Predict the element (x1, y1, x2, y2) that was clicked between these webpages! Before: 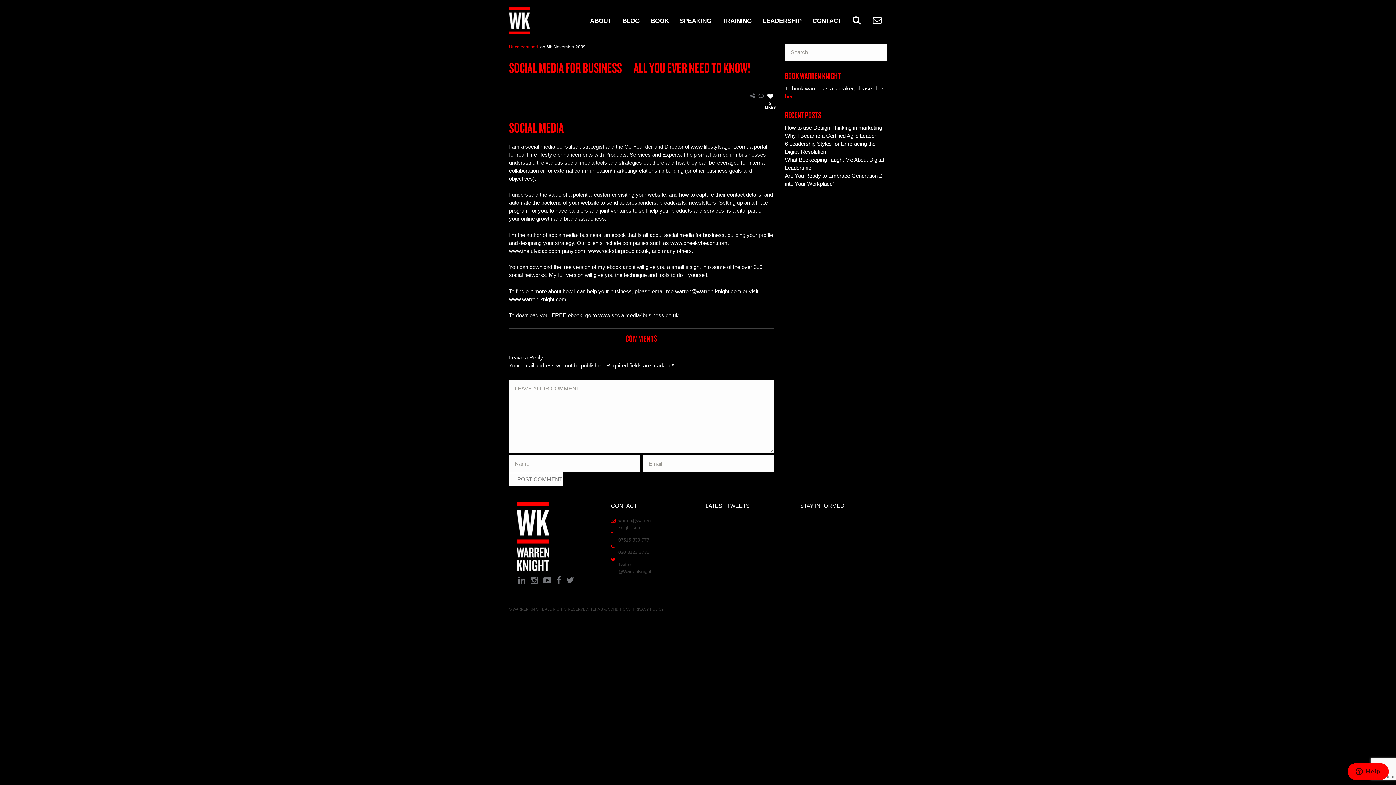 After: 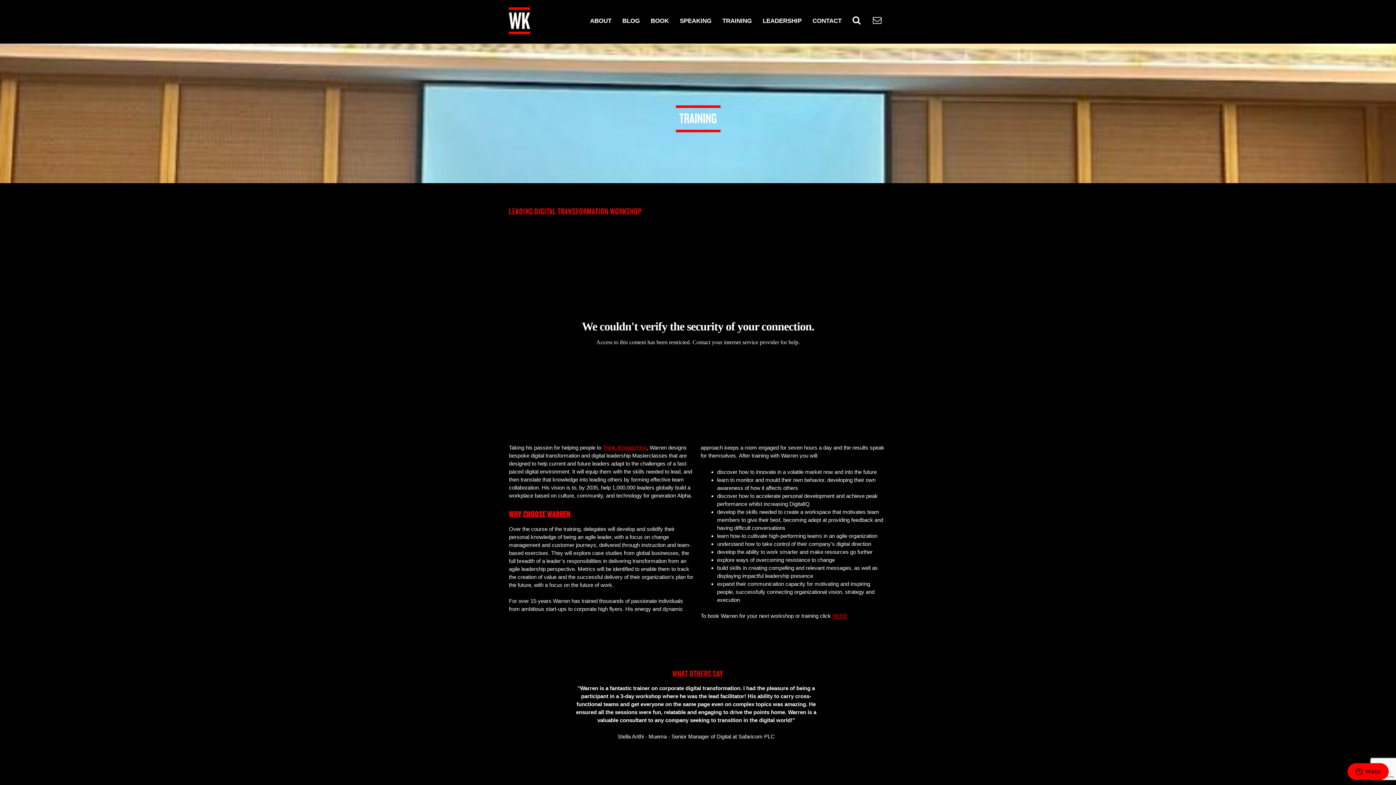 Action: label: TRAINING bbox: (722, 16, 752, 25)